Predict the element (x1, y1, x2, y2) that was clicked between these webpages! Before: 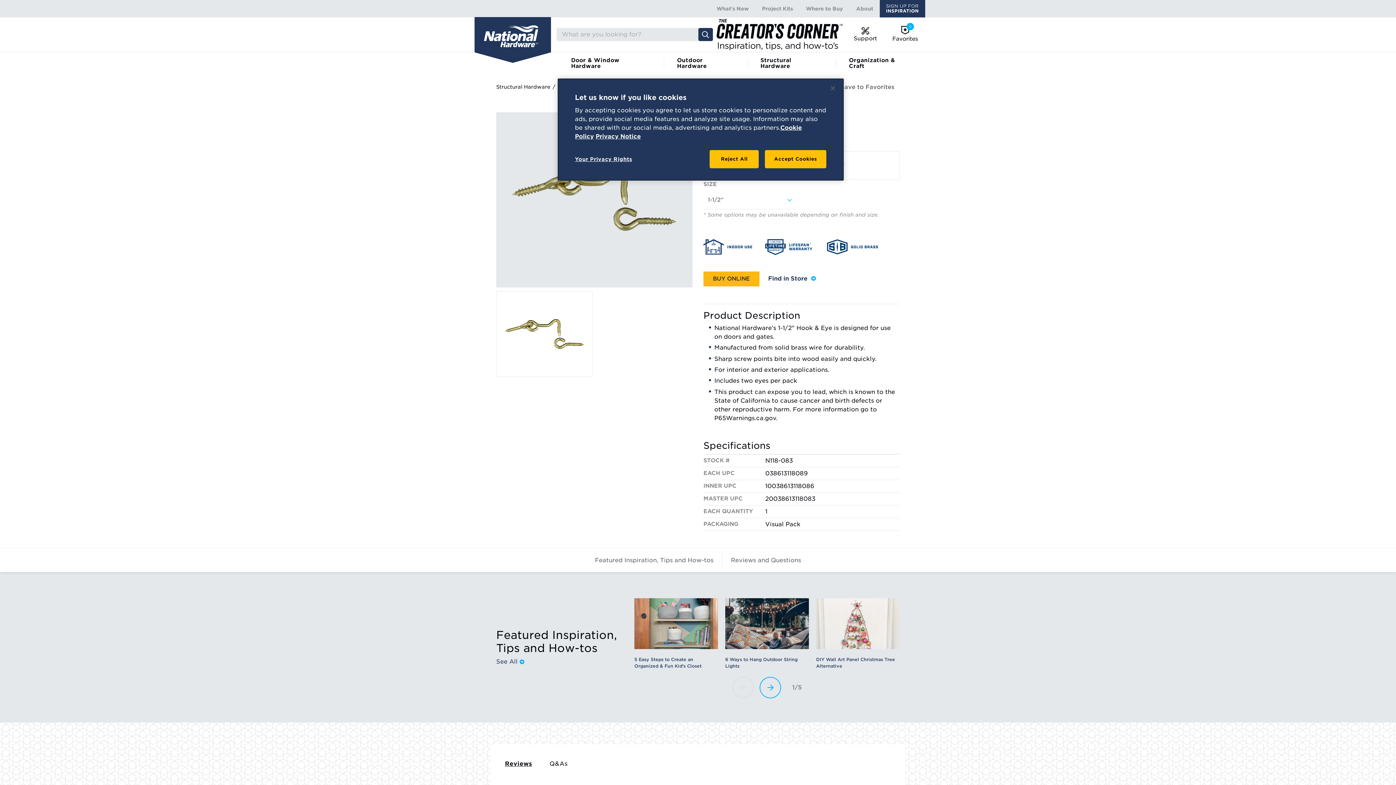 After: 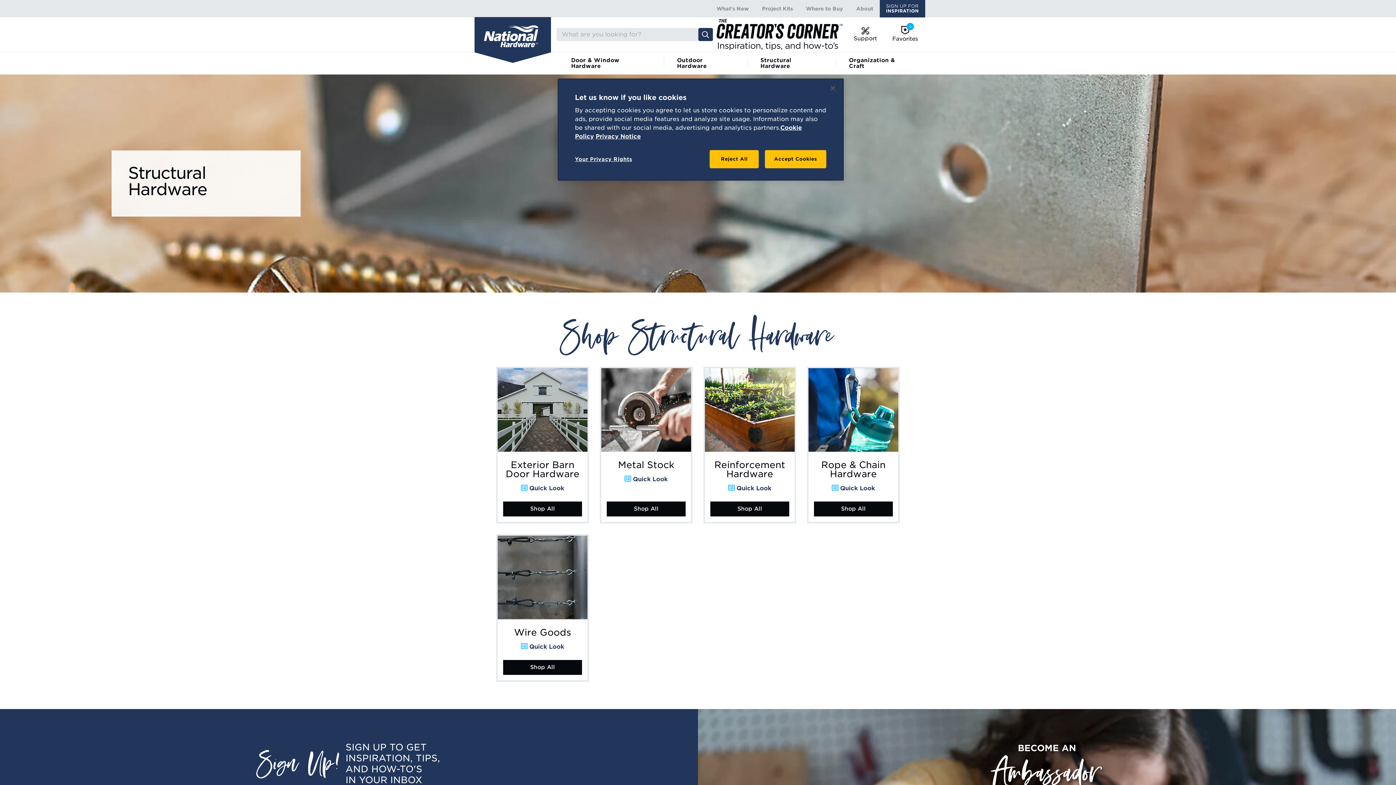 Action: bbox: (747, 52, 836, 74) label: Structural Hardware